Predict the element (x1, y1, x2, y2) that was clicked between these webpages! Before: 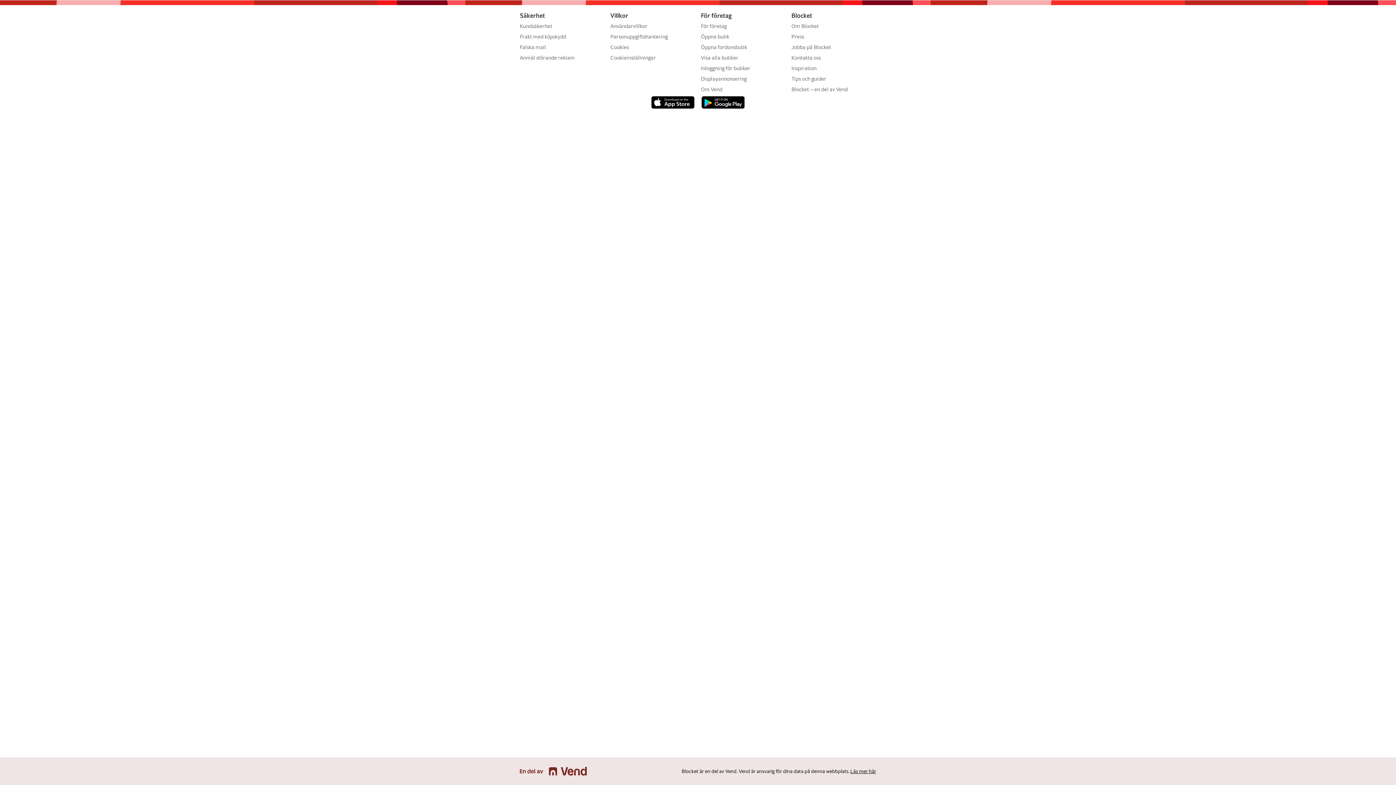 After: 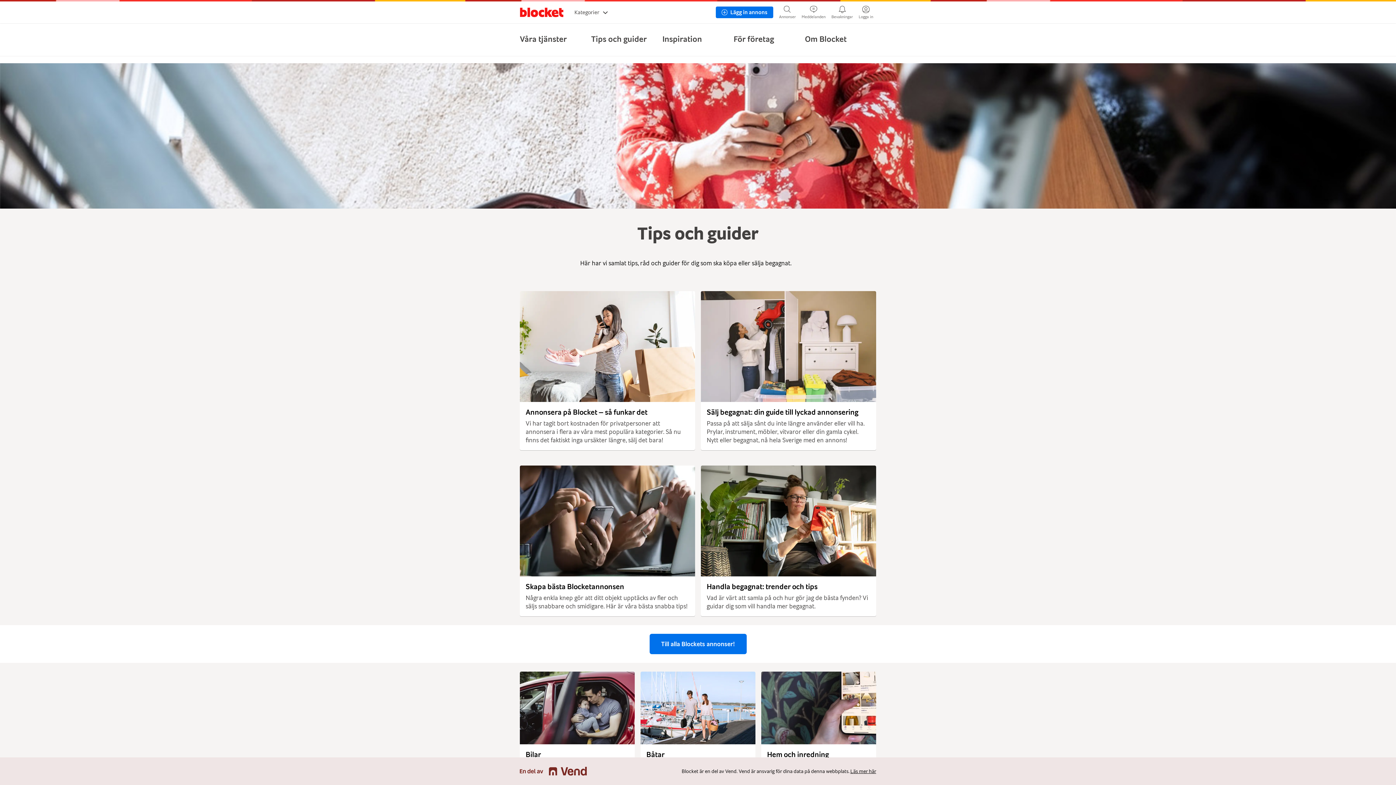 Action: bbox: (791, 75, 826, 82) label: Tips och guider